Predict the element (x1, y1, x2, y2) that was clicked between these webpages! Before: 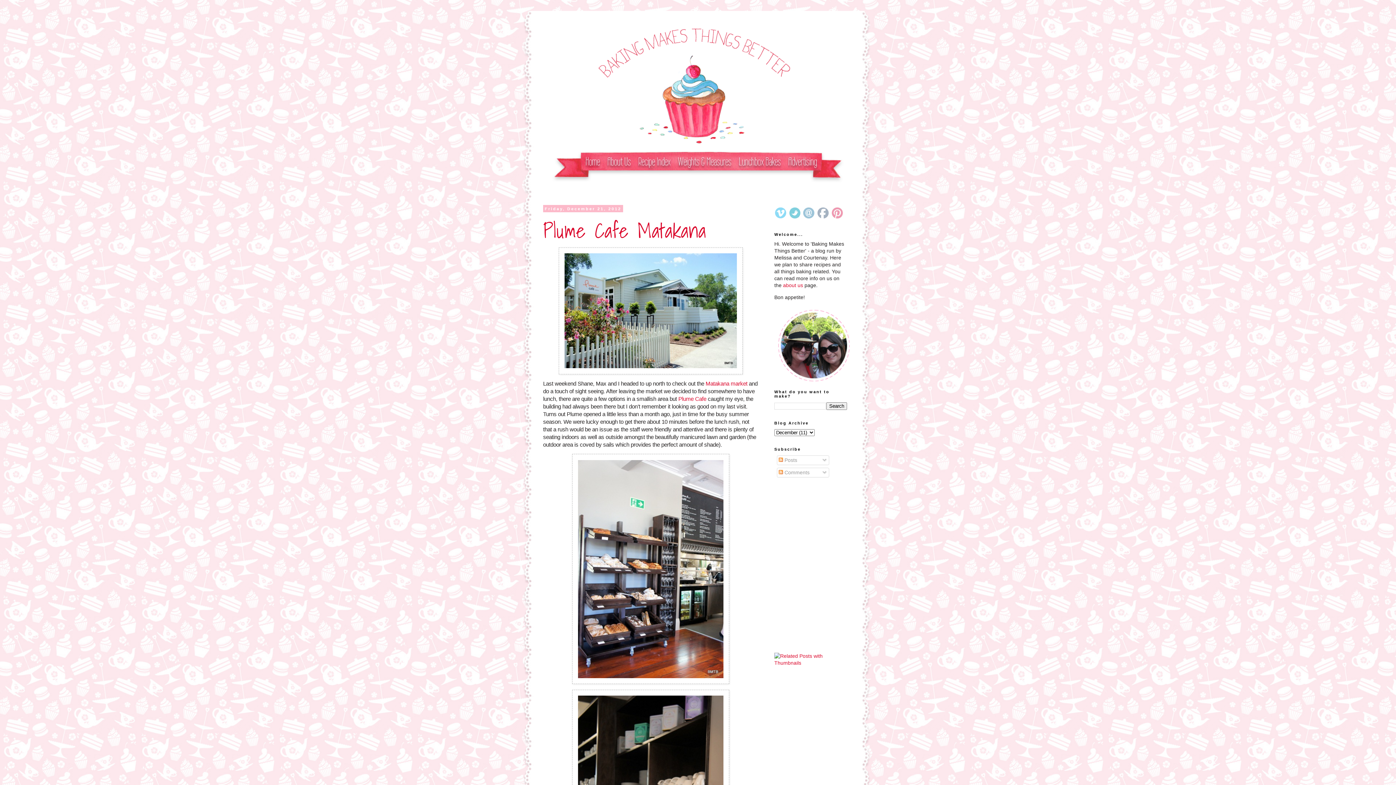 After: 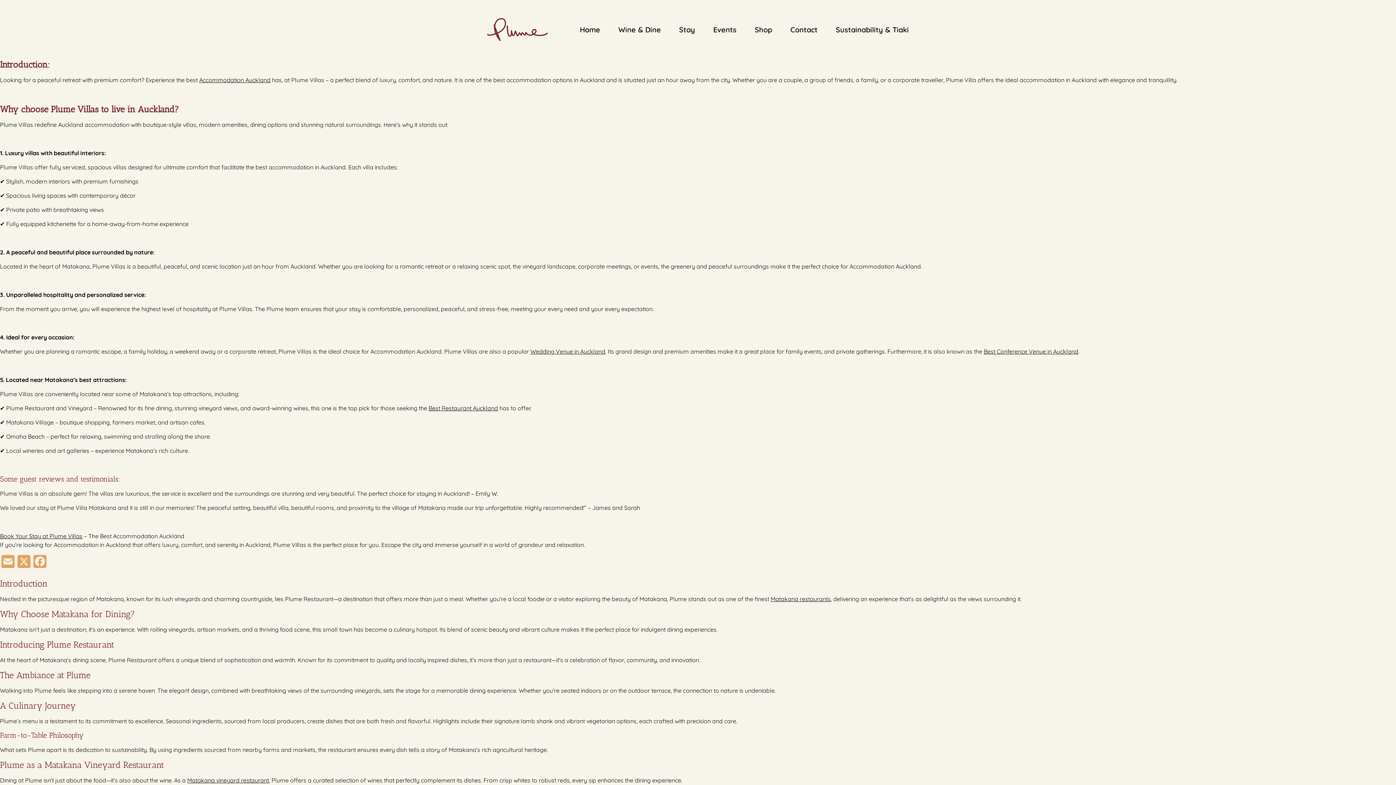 Action: bbox: (678, 396, 706, 402) label: Plume Cafe